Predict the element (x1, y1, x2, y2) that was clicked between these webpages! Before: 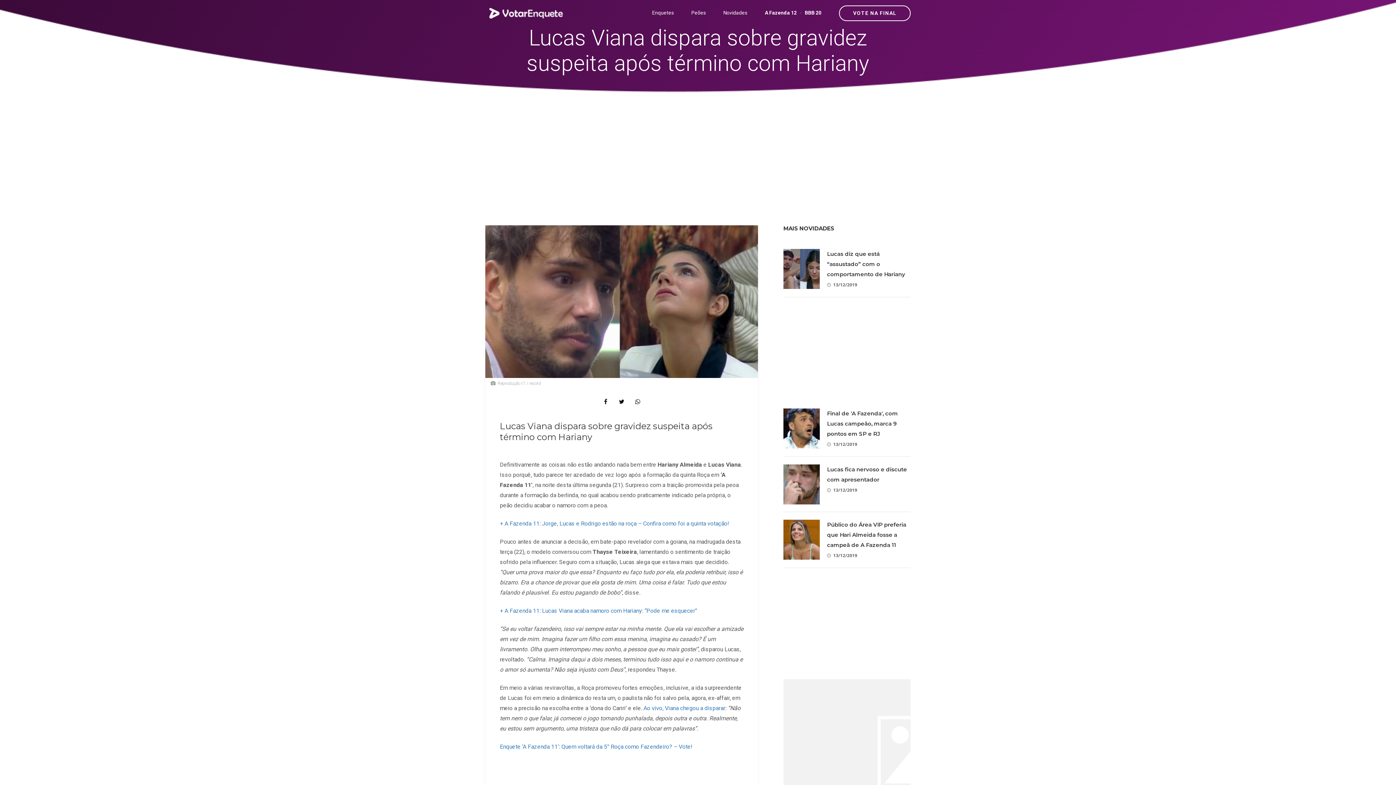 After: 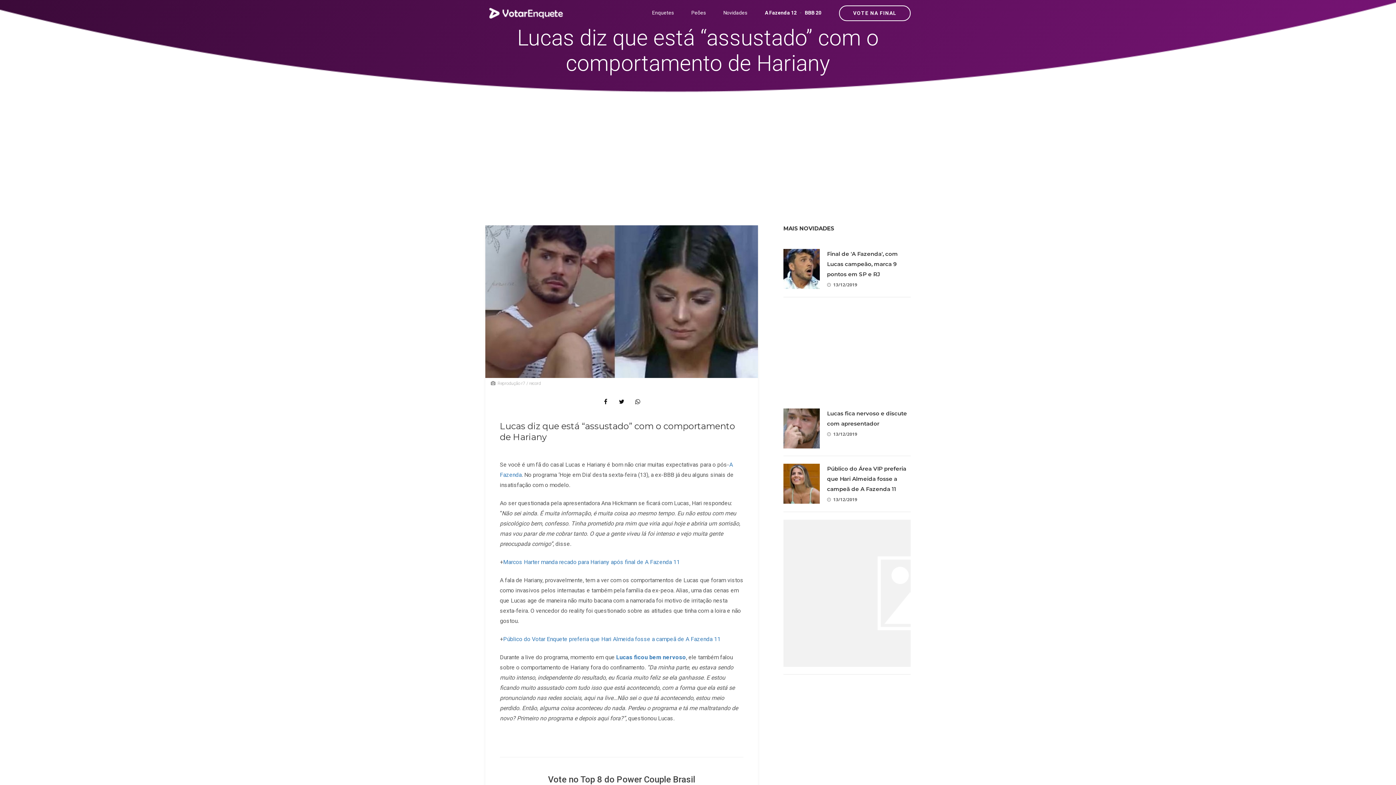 Action: bbox: (783, 249, 820, 289)